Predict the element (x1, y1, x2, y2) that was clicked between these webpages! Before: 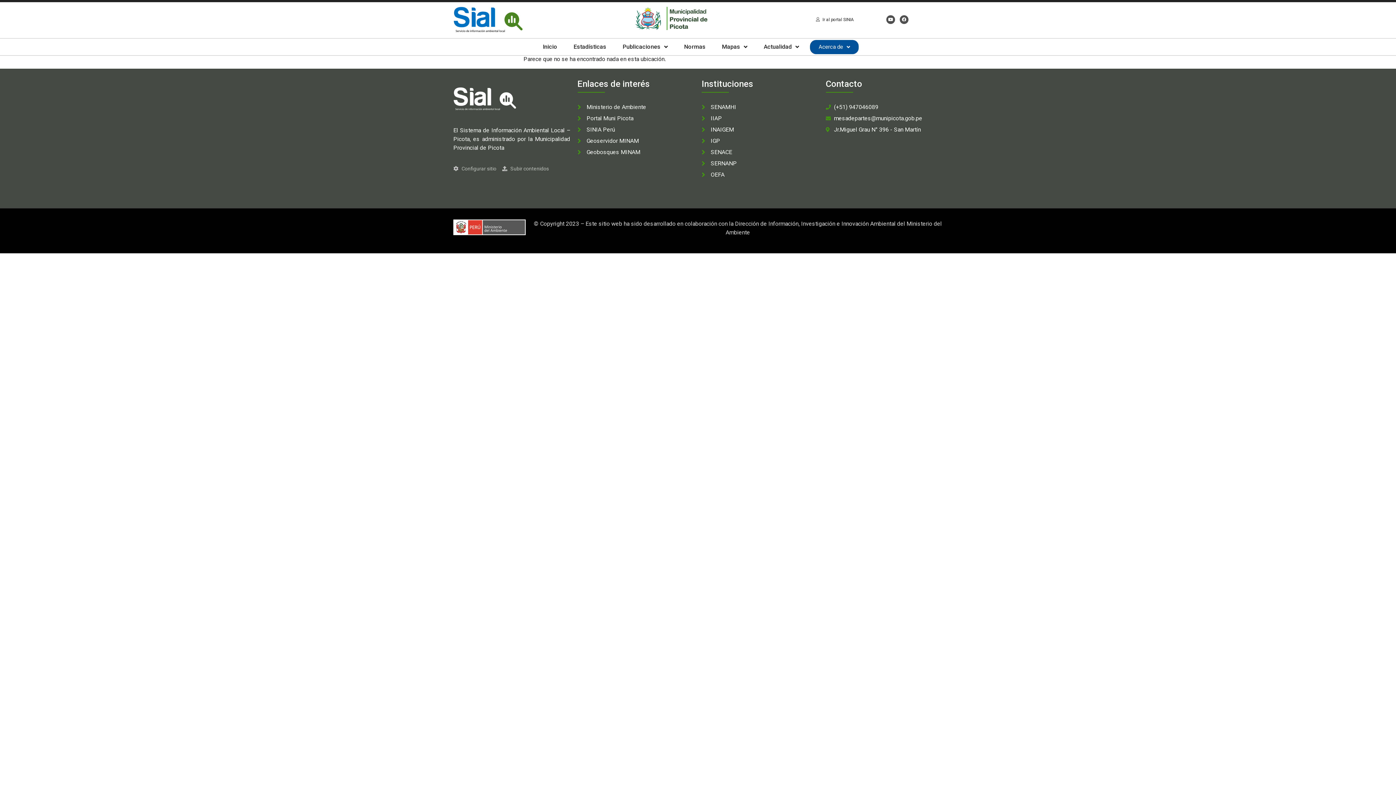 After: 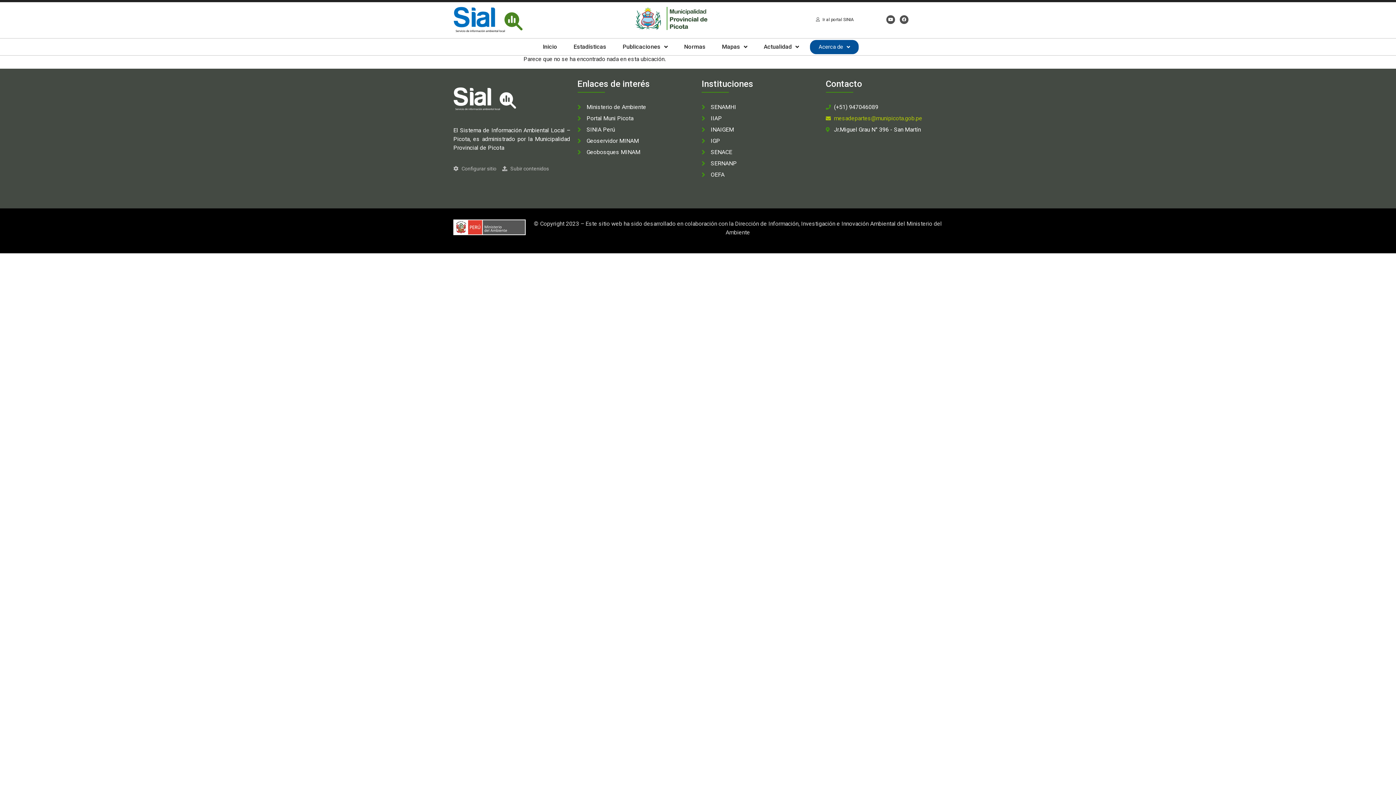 Action: bbox: (826, 114, 942, 123) label: mesadepartes@munipicota.gob.pe